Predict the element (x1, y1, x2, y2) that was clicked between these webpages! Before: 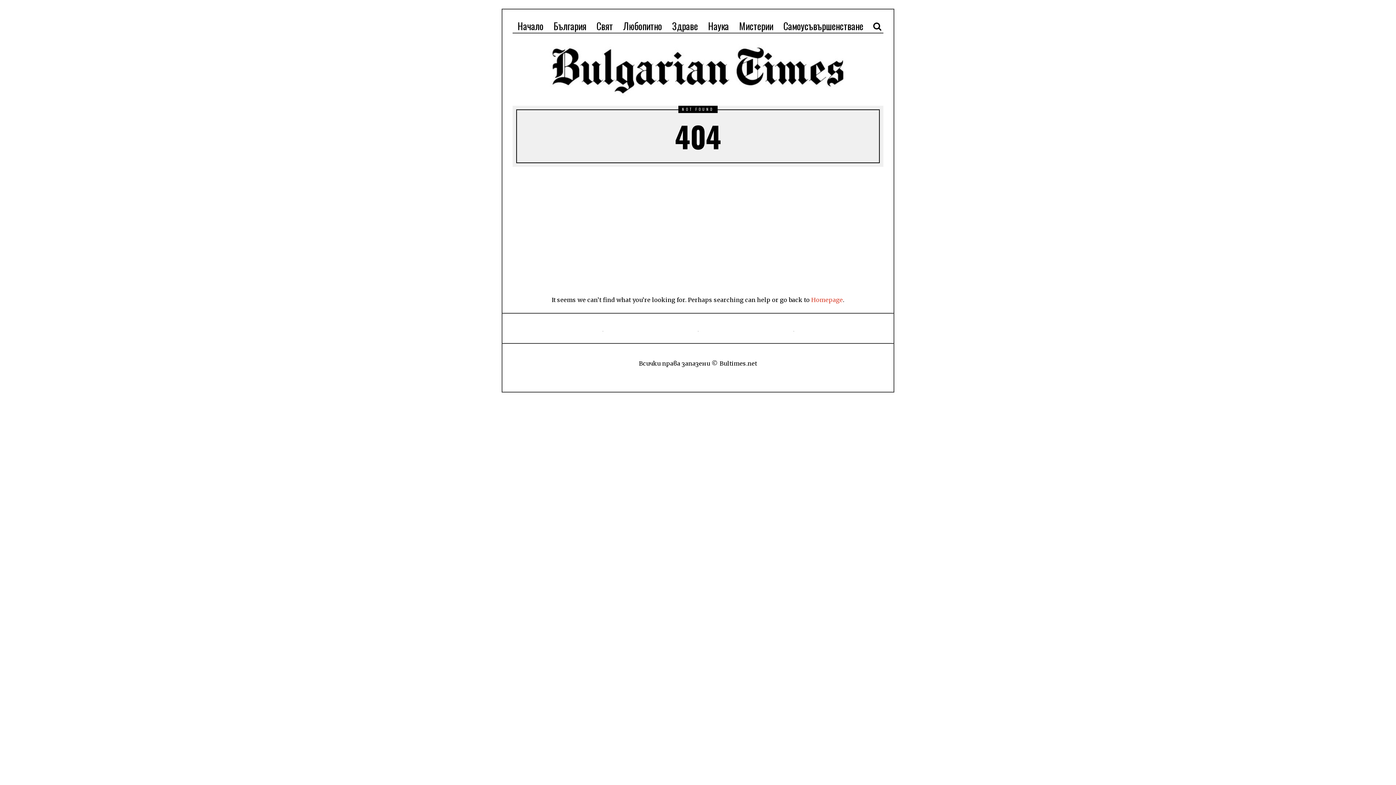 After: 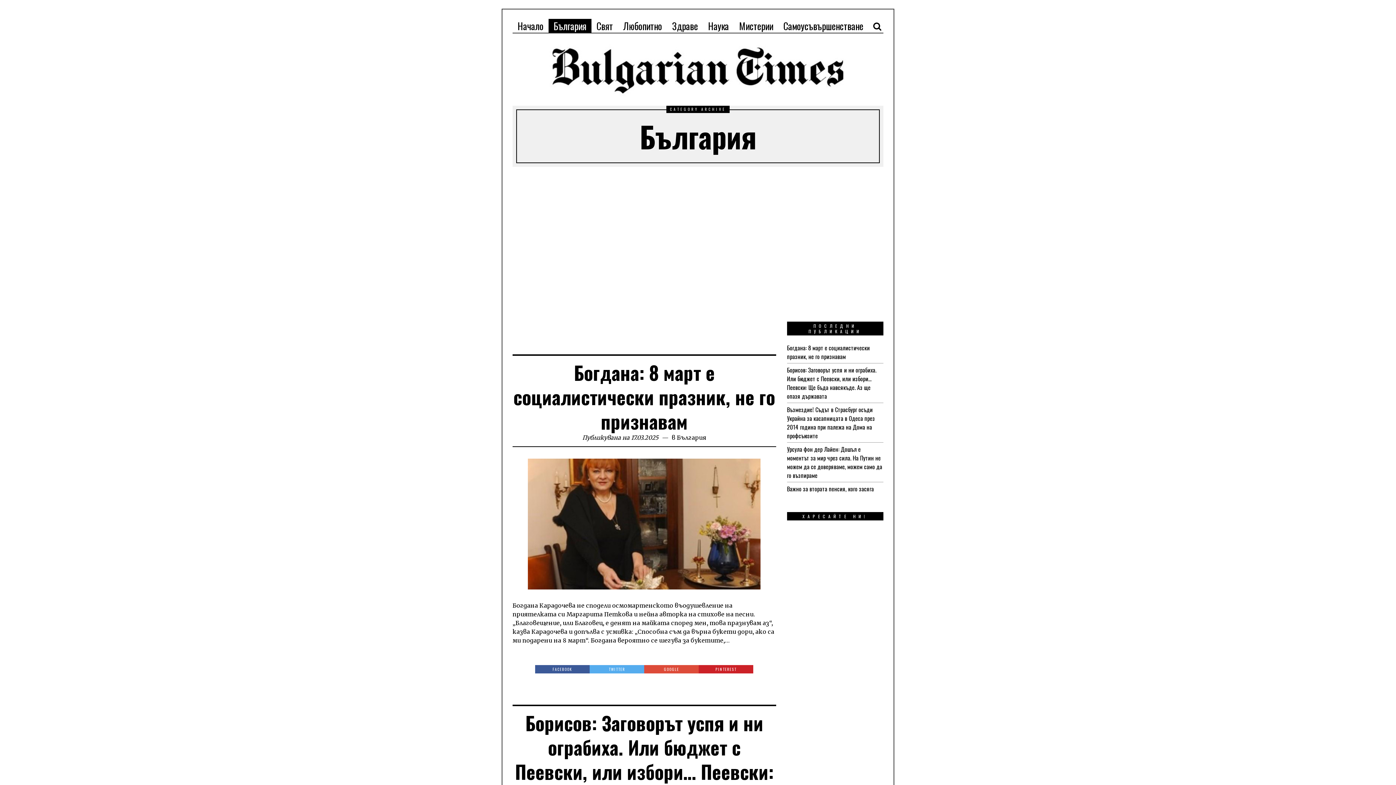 Action: label: България bbox: (548, 18, 591, 33)